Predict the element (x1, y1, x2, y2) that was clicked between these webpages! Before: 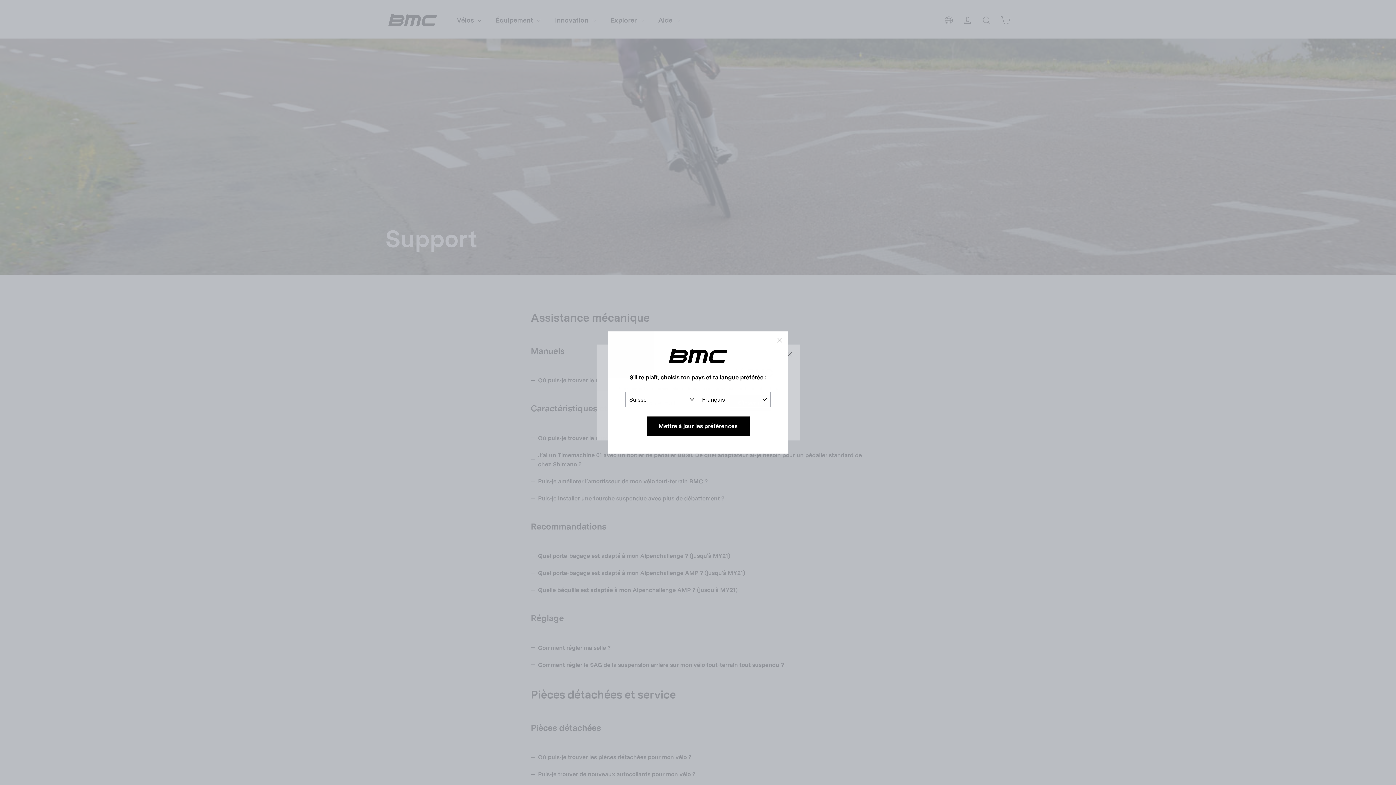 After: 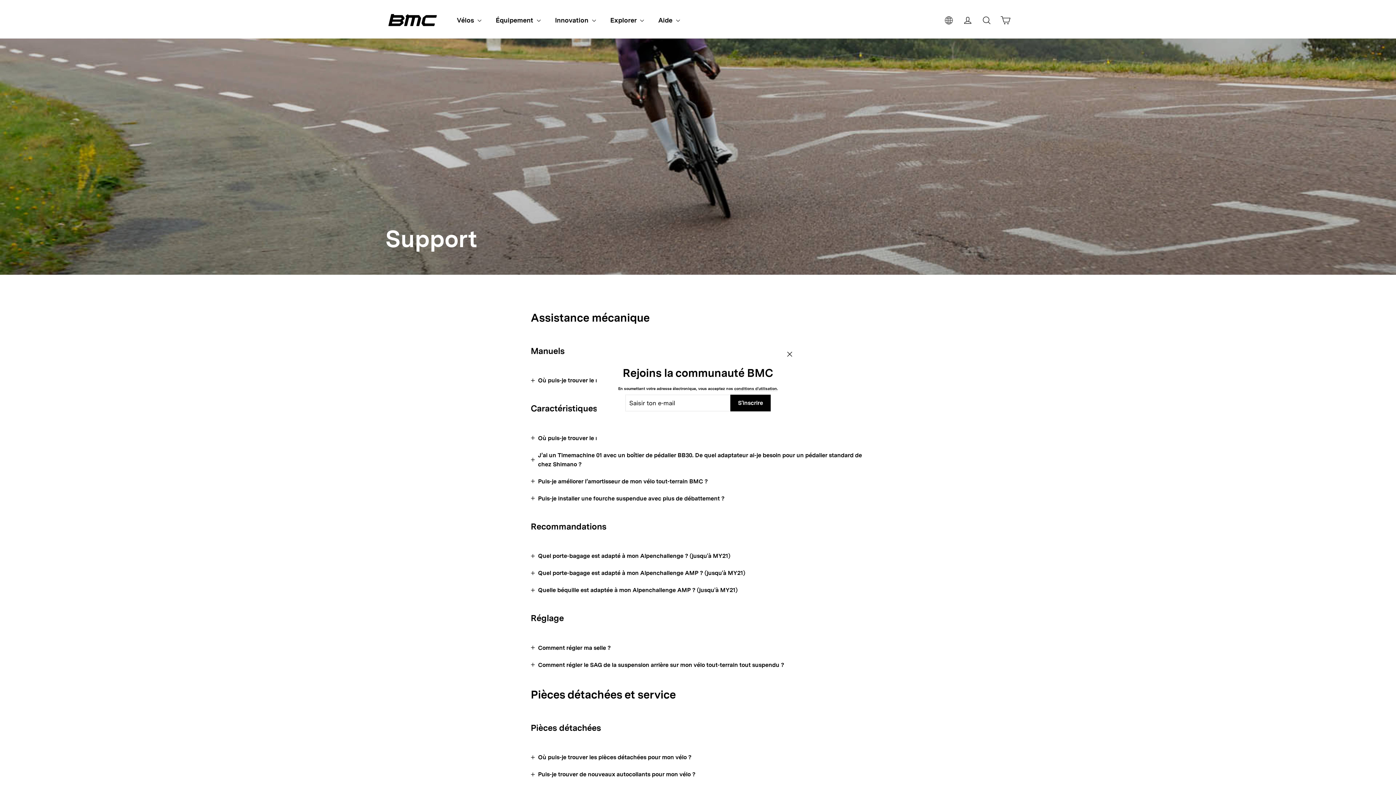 Action: label: Mettre à jour les préférences bbox: (646, 416, 749, 436)